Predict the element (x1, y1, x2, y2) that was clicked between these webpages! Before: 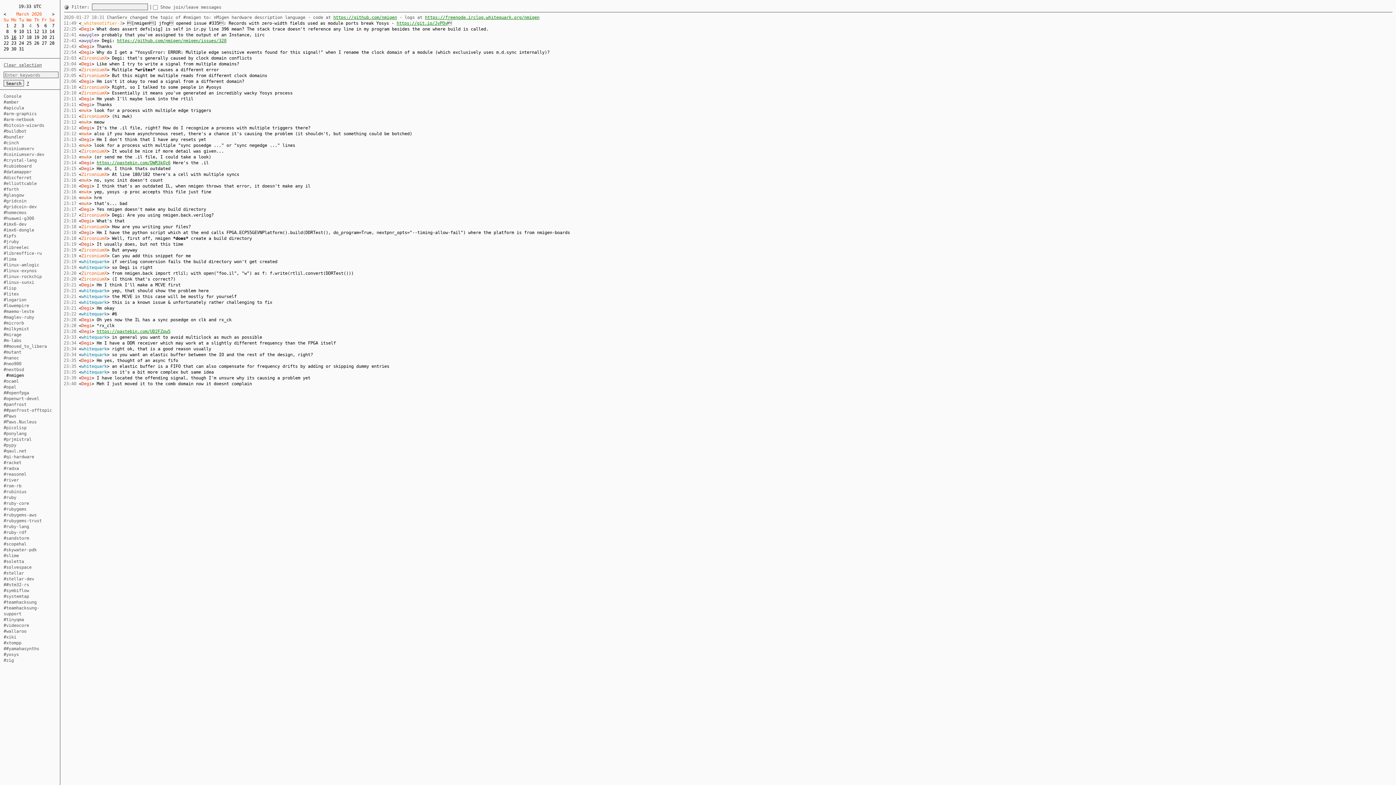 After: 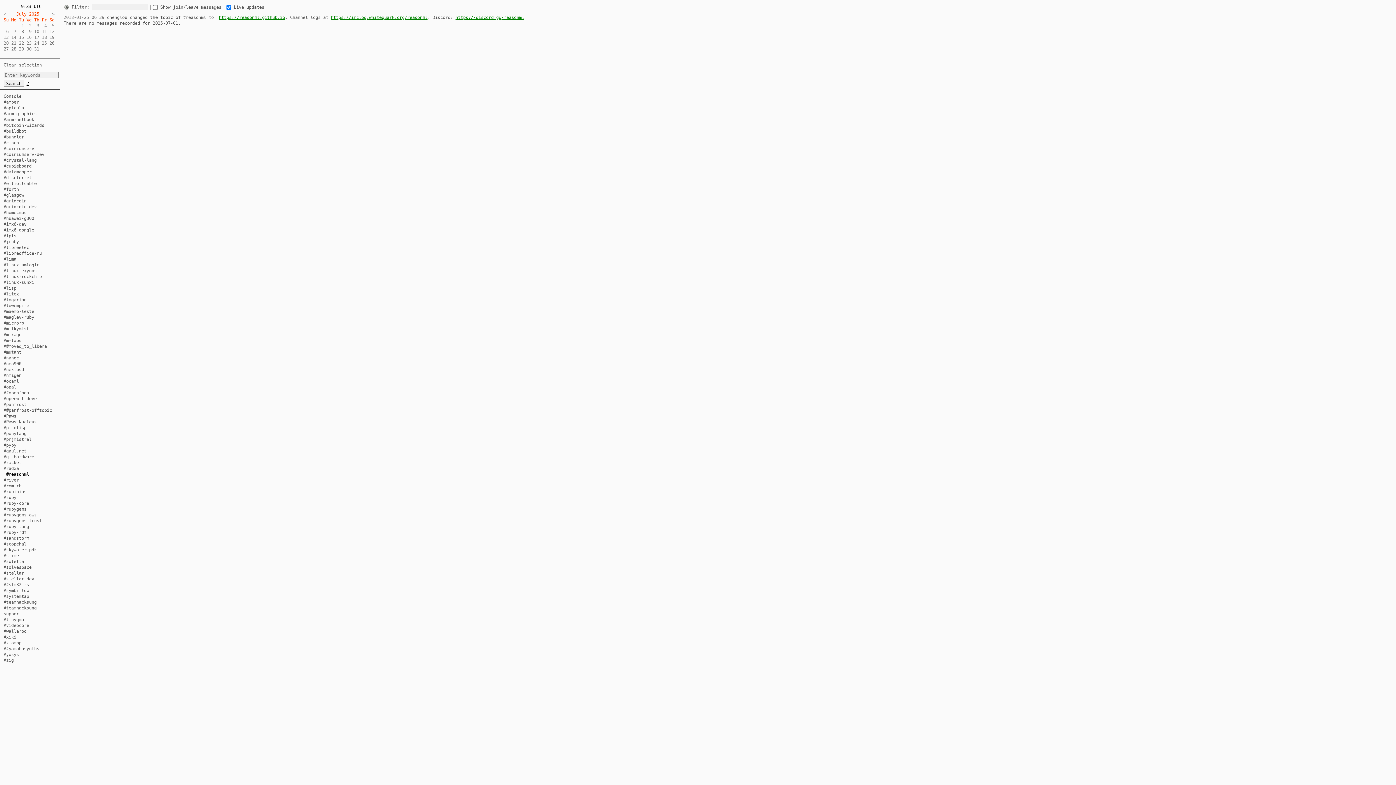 Action: bbox: (3, 472, 26, 477) label: #reasonml